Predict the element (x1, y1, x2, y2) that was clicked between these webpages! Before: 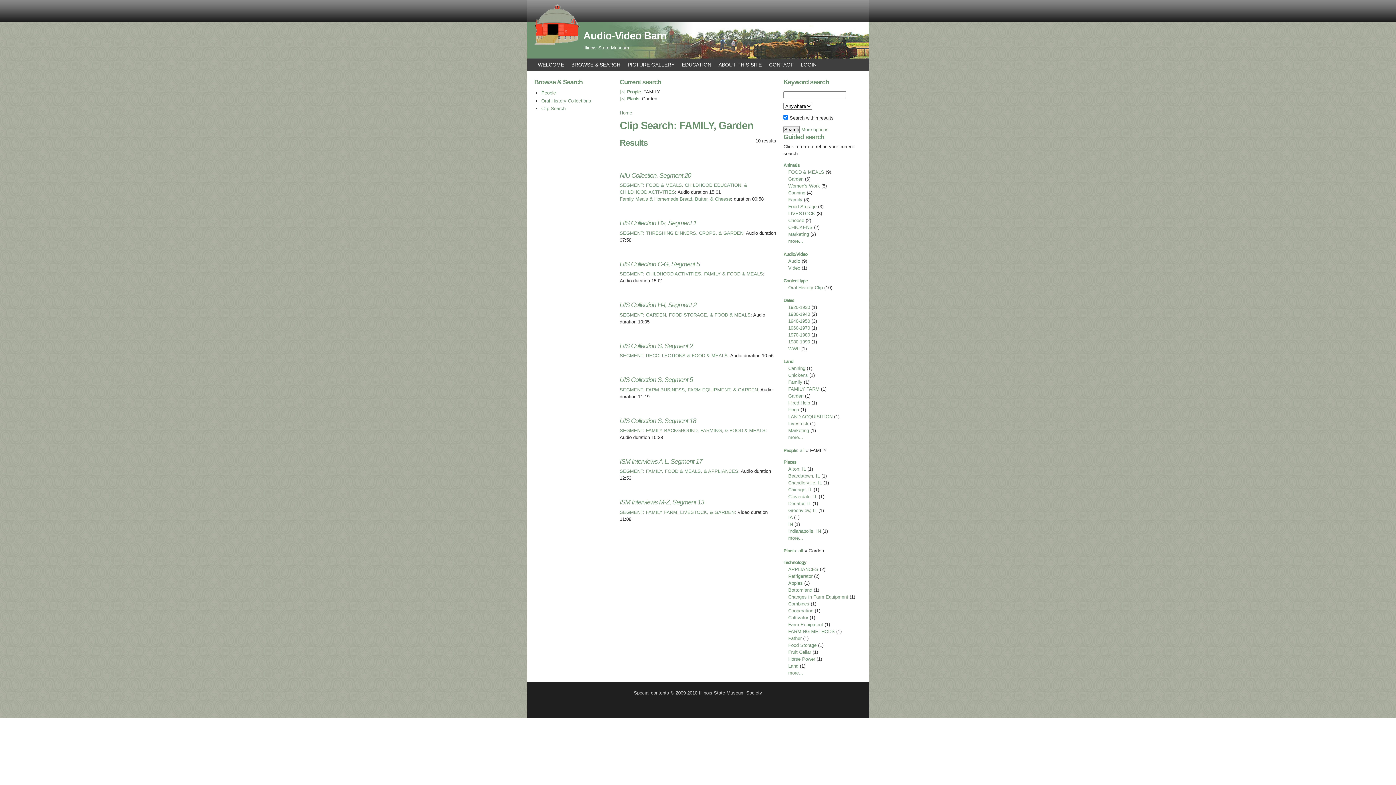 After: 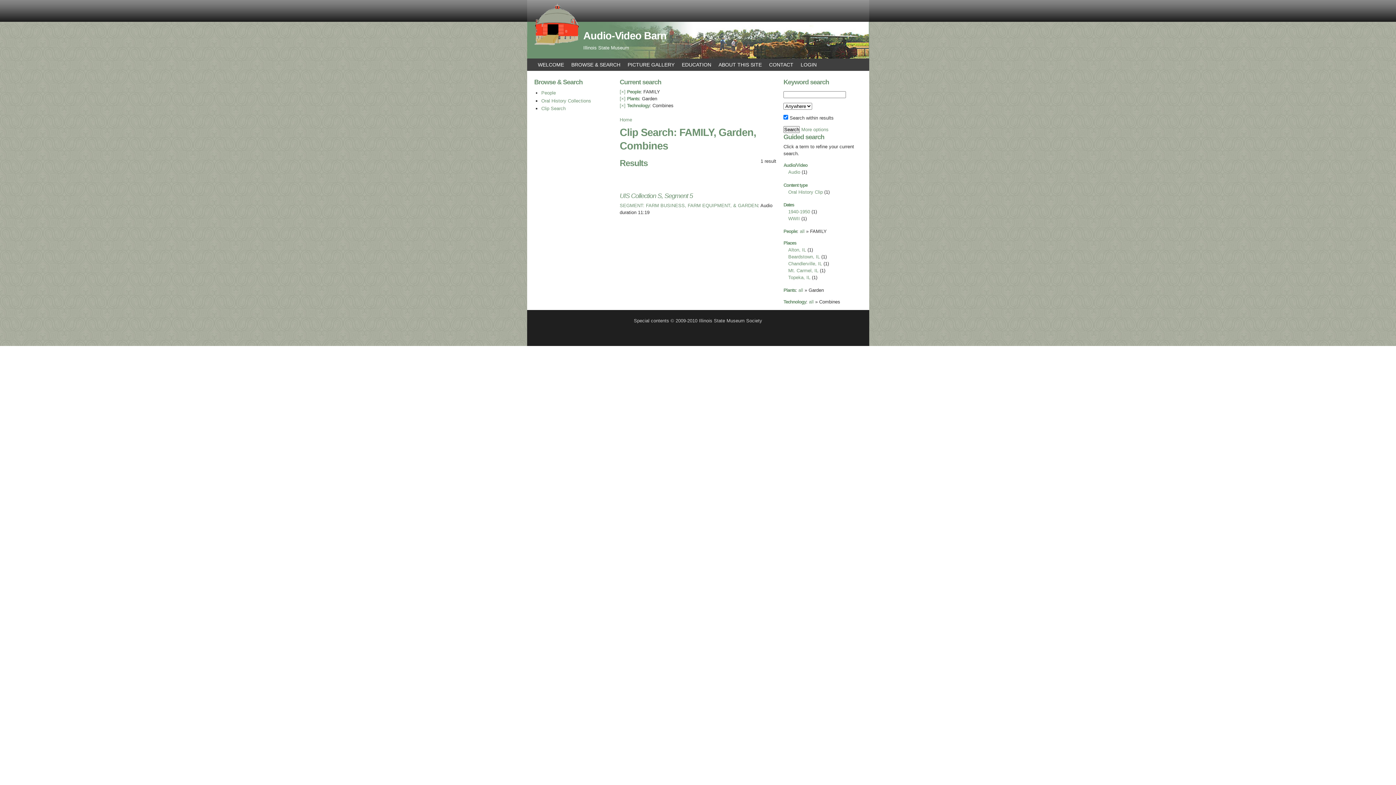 Action: bbox: (788, 601, 809, 606) label: Combines